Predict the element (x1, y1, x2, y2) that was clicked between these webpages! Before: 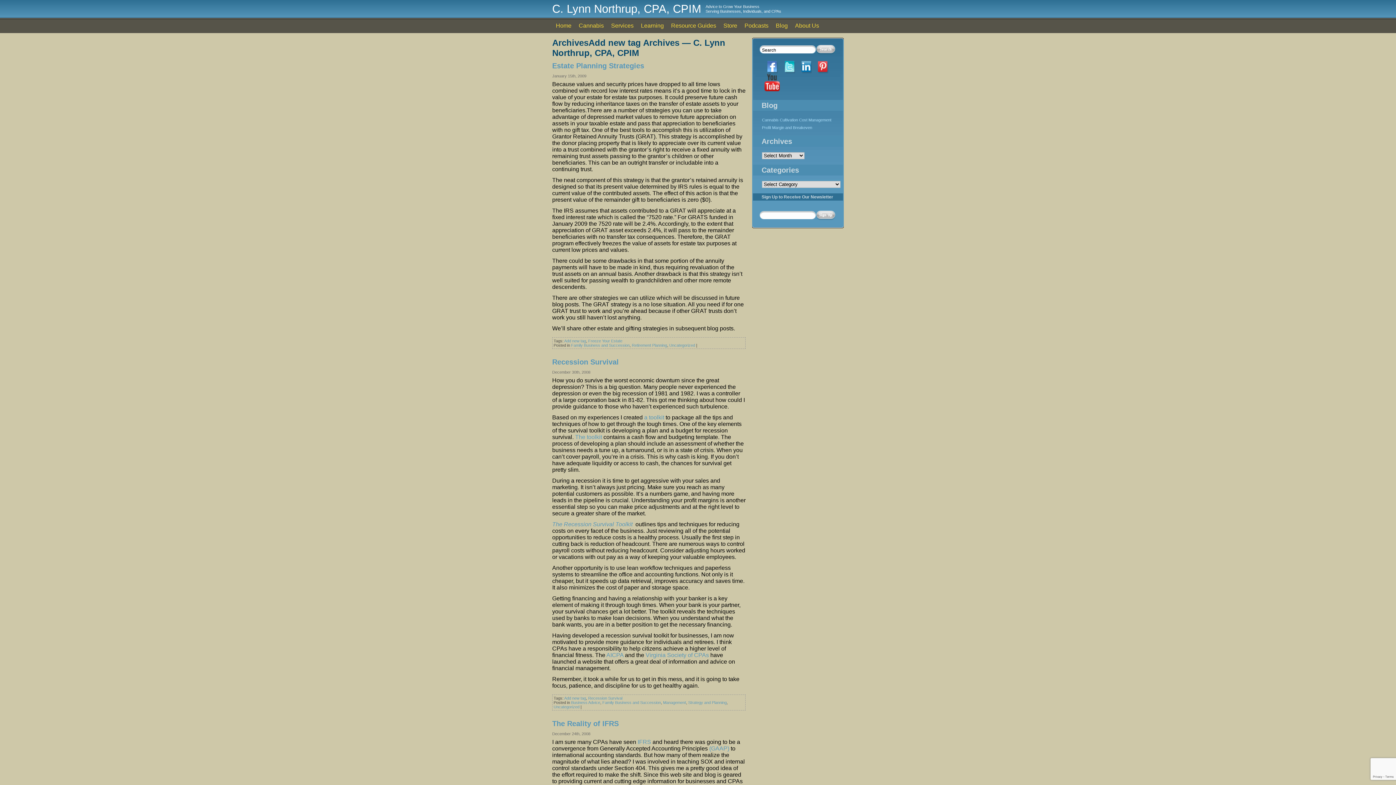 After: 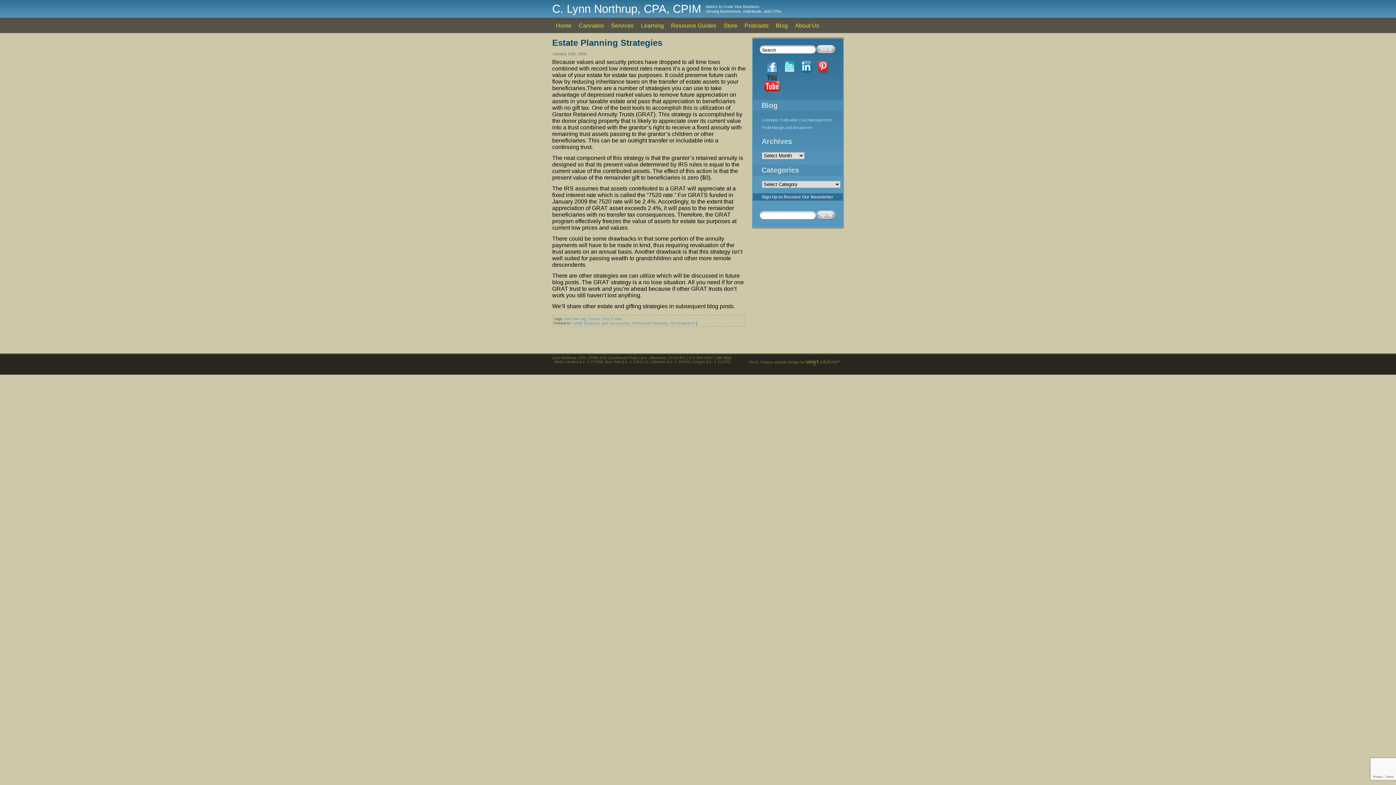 Action: bbox: (552, 61, 644, 69) label: Estate Planning Strategies